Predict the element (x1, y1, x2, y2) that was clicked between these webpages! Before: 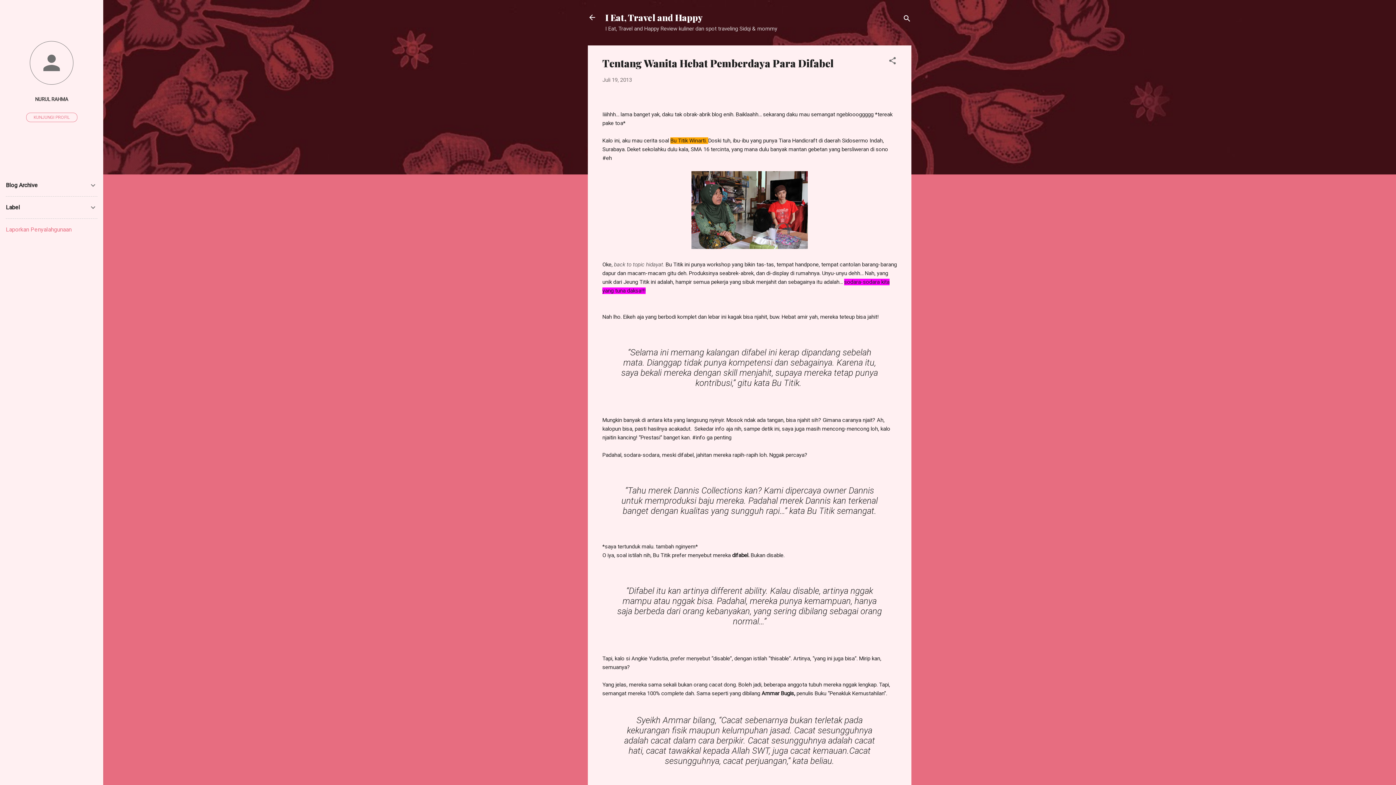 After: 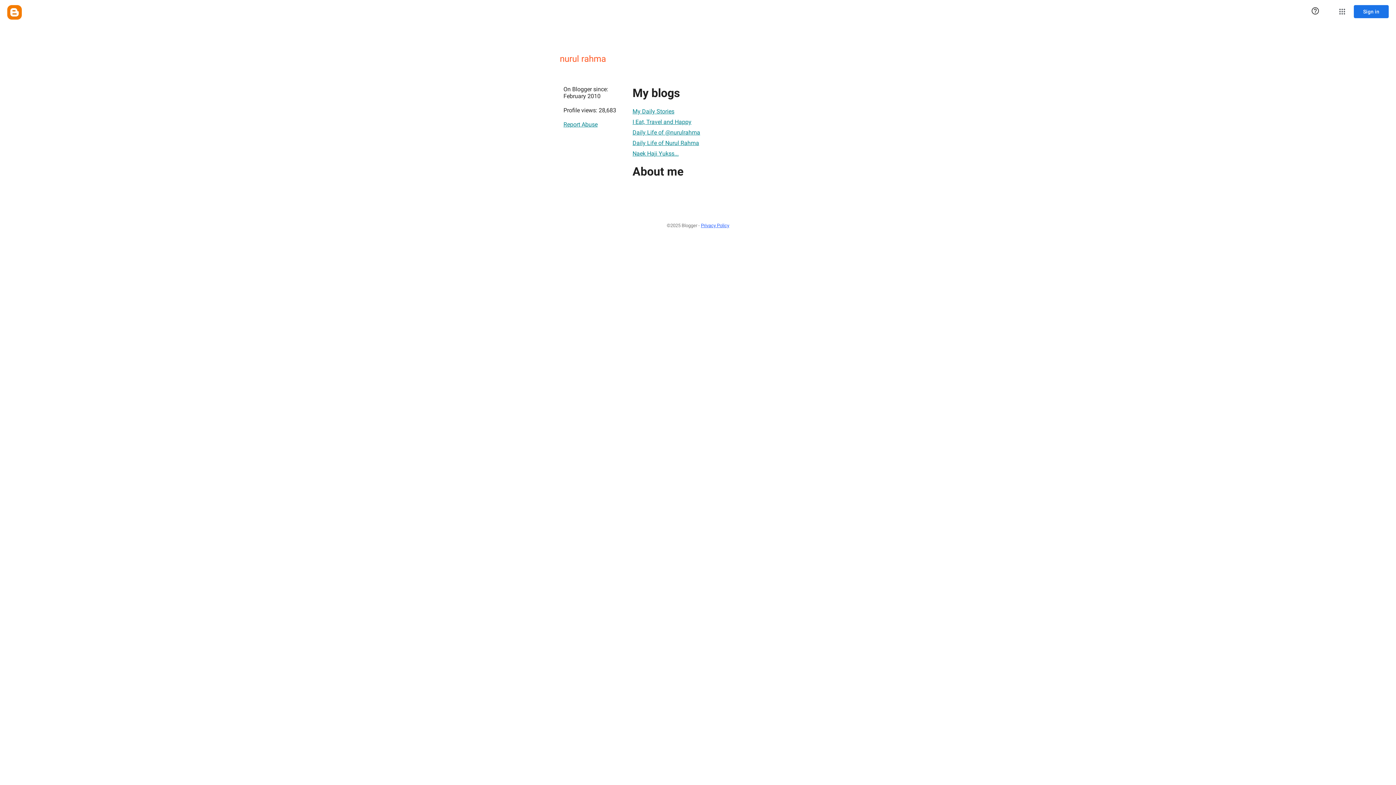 Action: label: KUNJUNGI PROFIL bbox: (26, 112, 77, 122)